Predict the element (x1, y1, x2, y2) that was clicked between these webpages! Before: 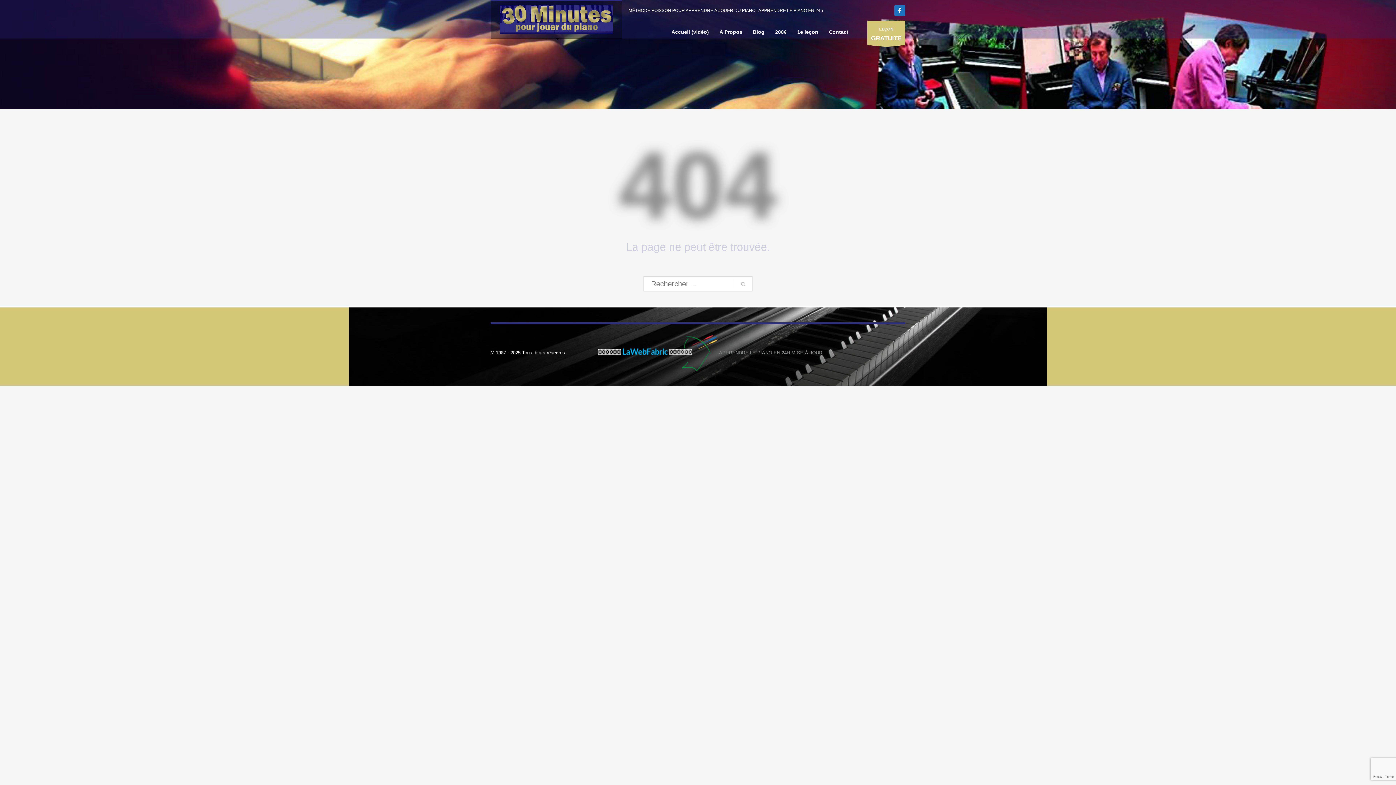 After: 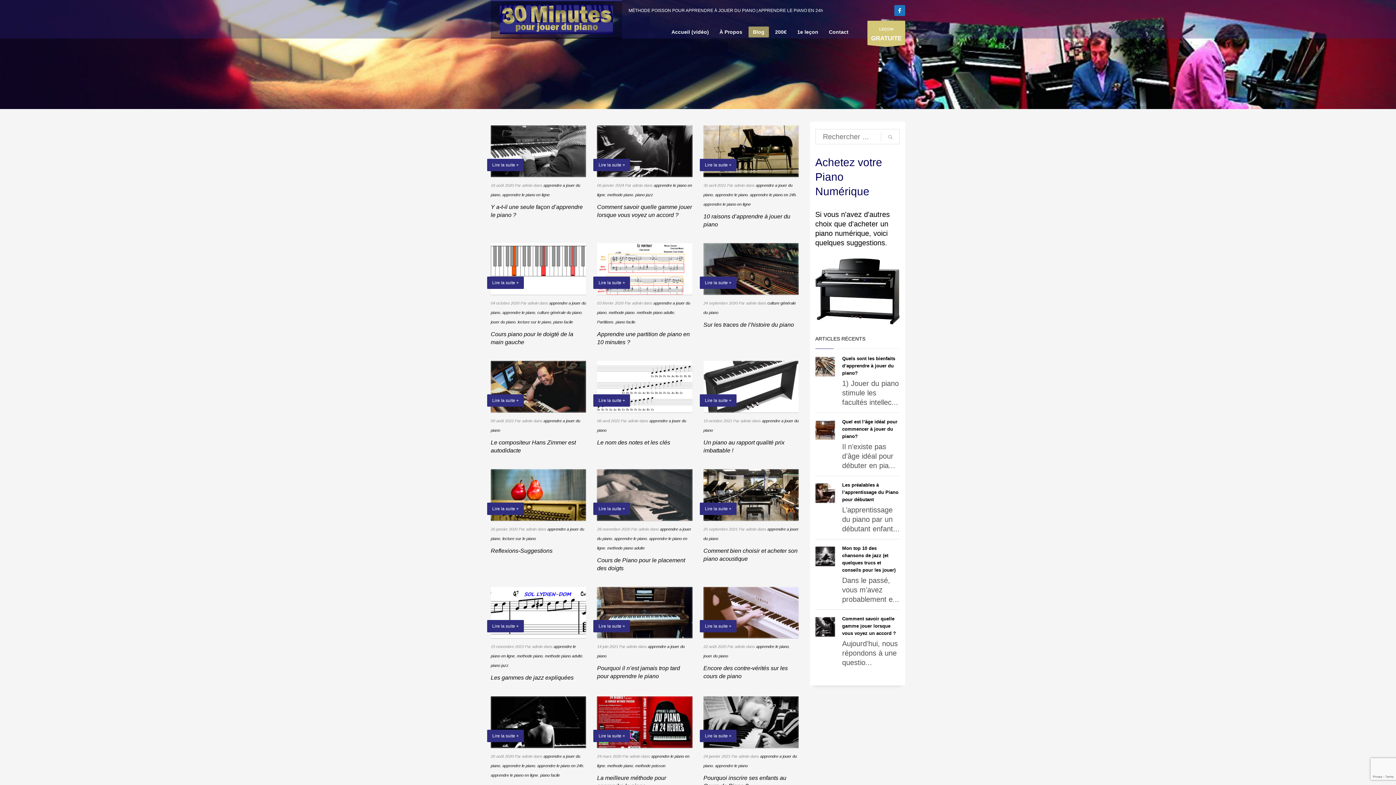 Action: bbox: (748, 27, 769, 36) label: Blog